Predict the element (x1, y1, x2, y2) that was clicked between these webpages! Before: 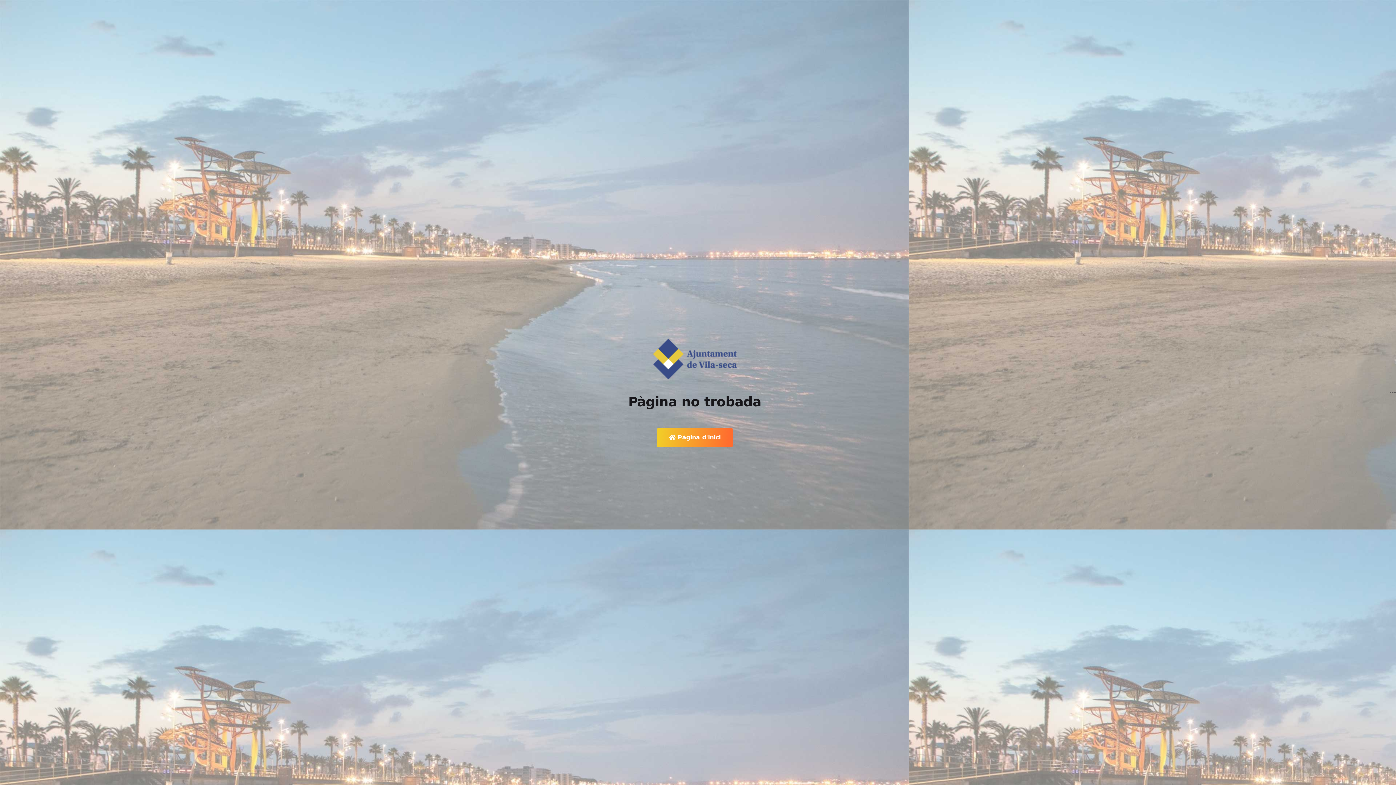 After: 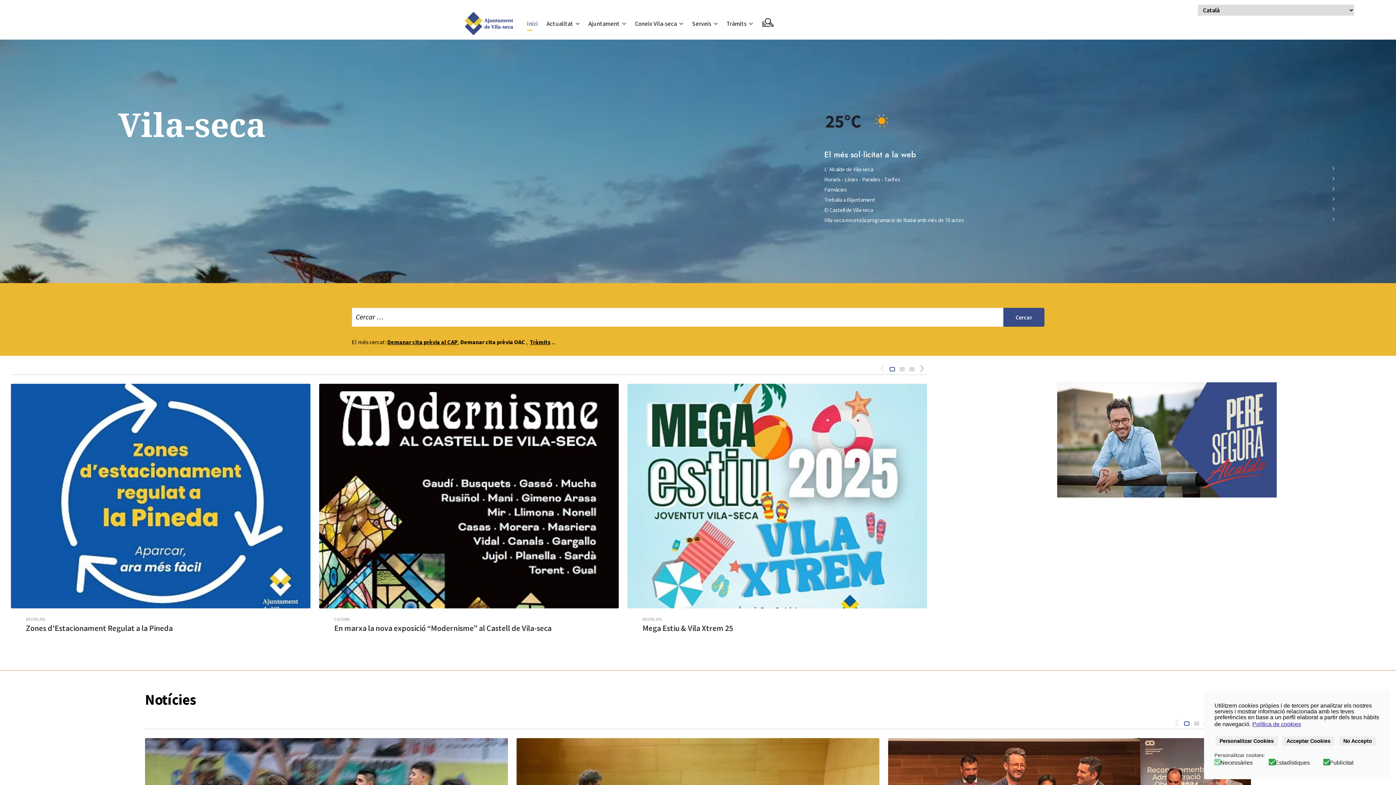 Action: label:  Pàgina d'inici bbox: (656, 428, 732, 447)